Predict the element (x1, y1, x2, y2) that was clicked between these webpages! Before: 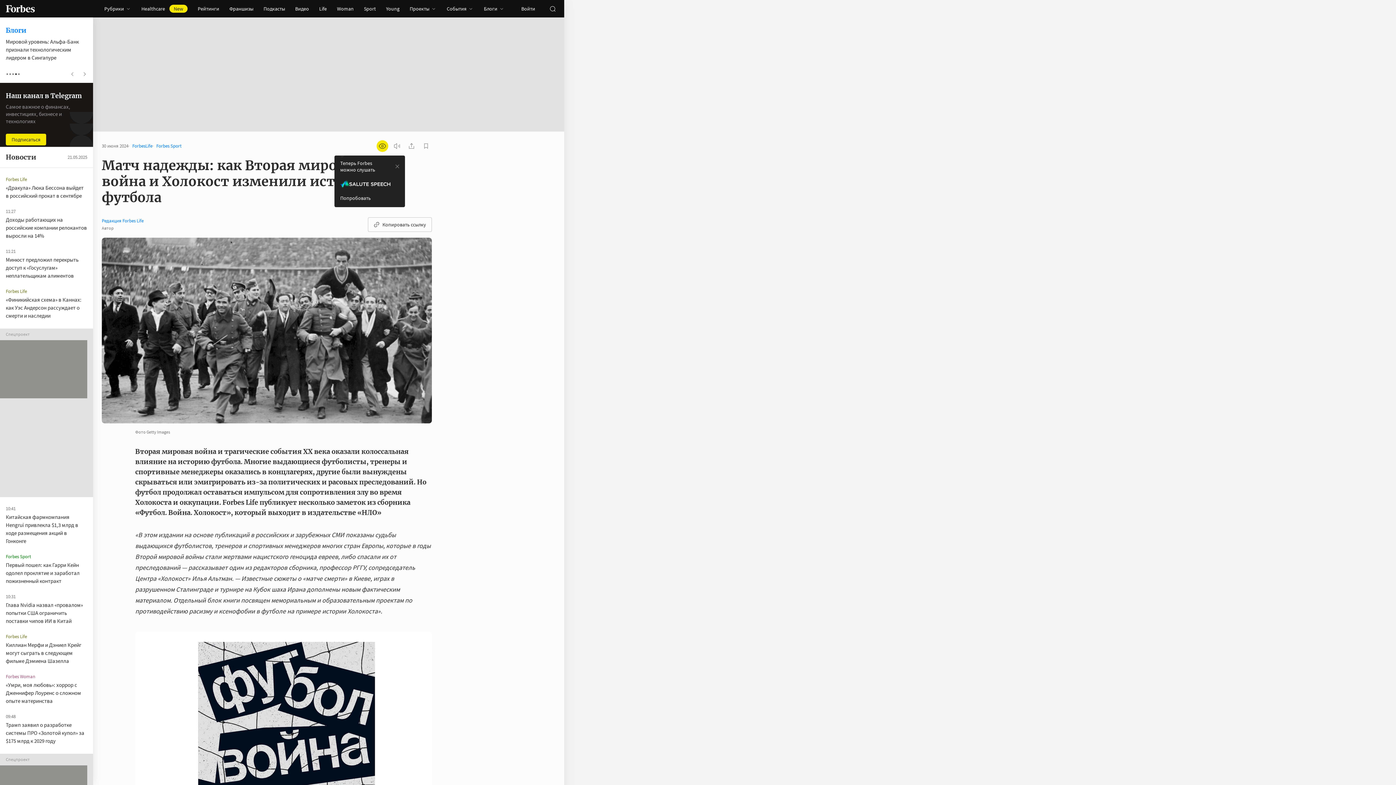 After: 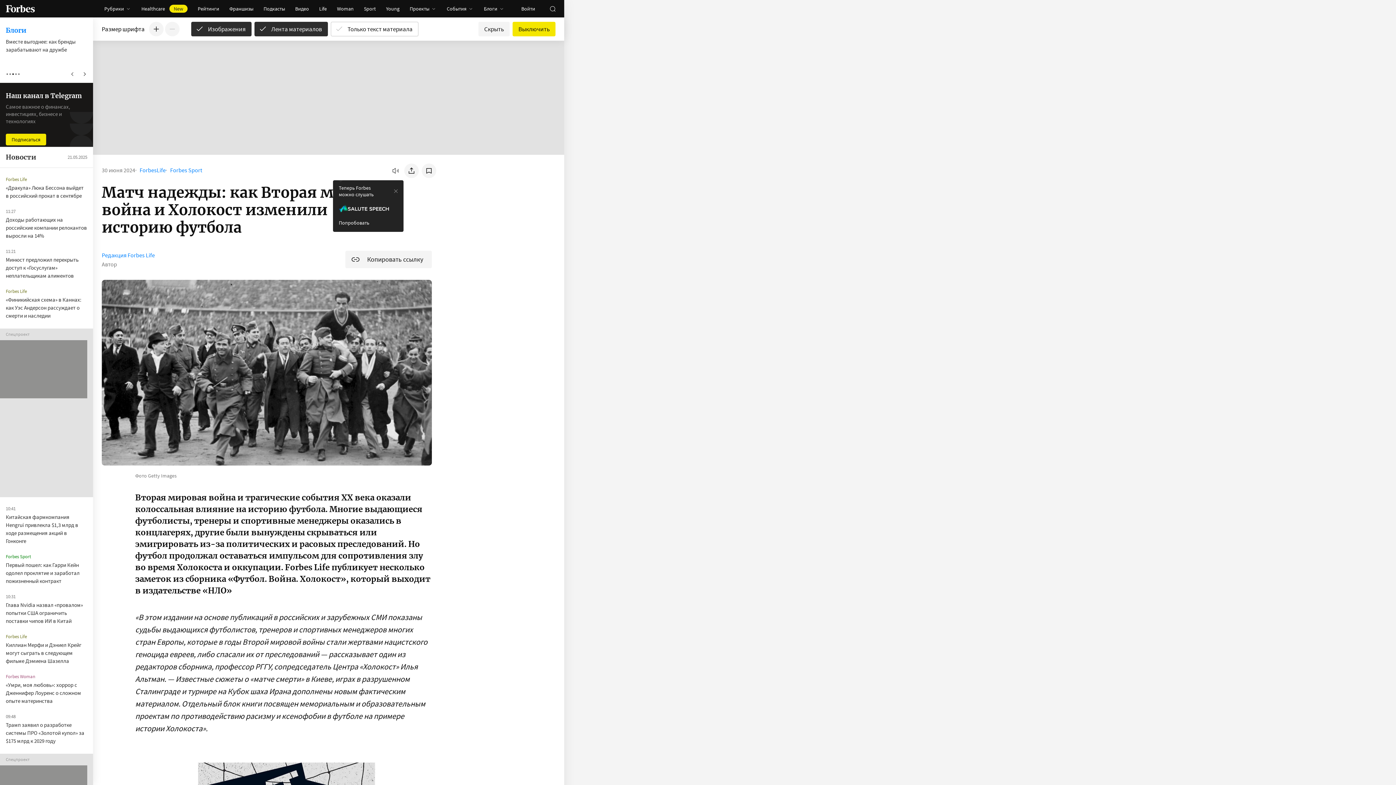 Action: label: открыть режим для слабовидящих bbox: (376, 140, 388, 152)